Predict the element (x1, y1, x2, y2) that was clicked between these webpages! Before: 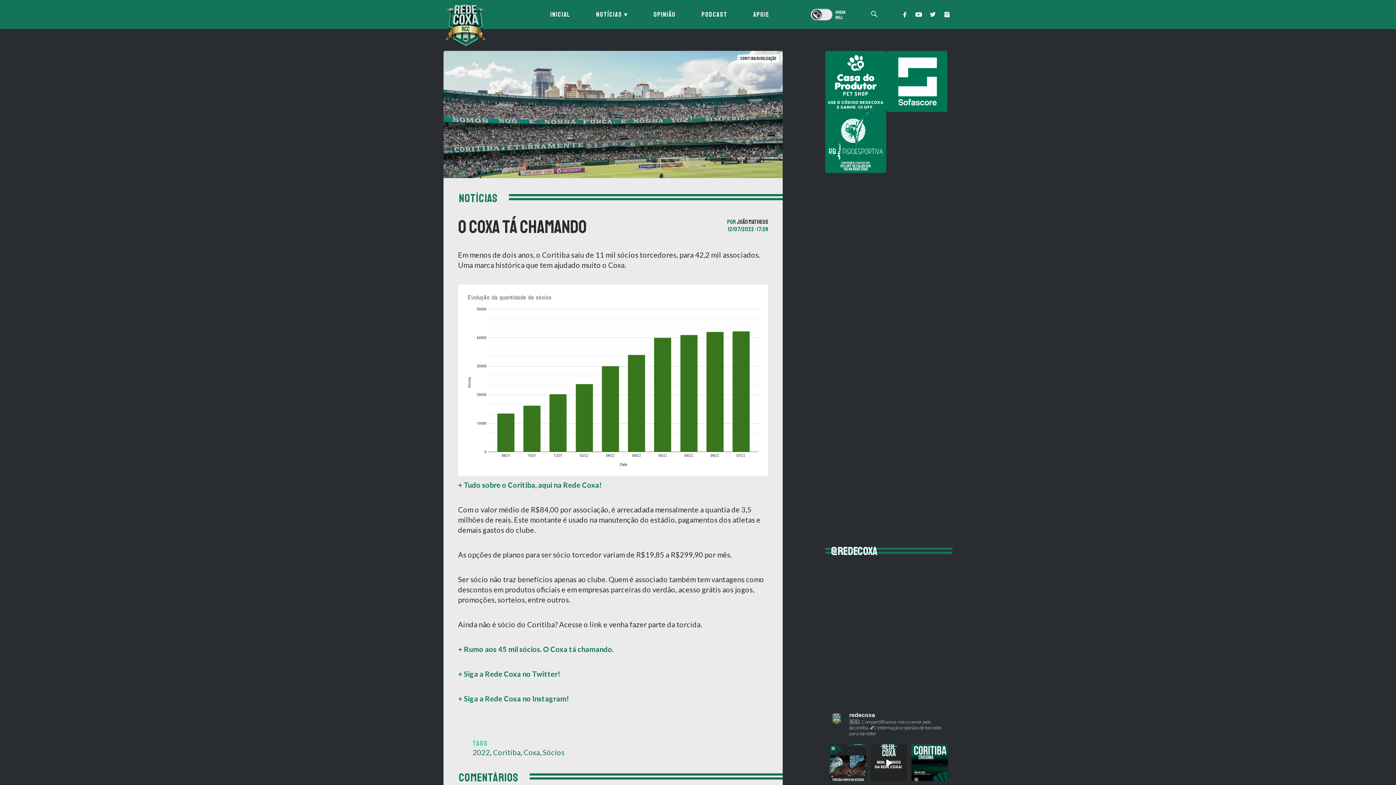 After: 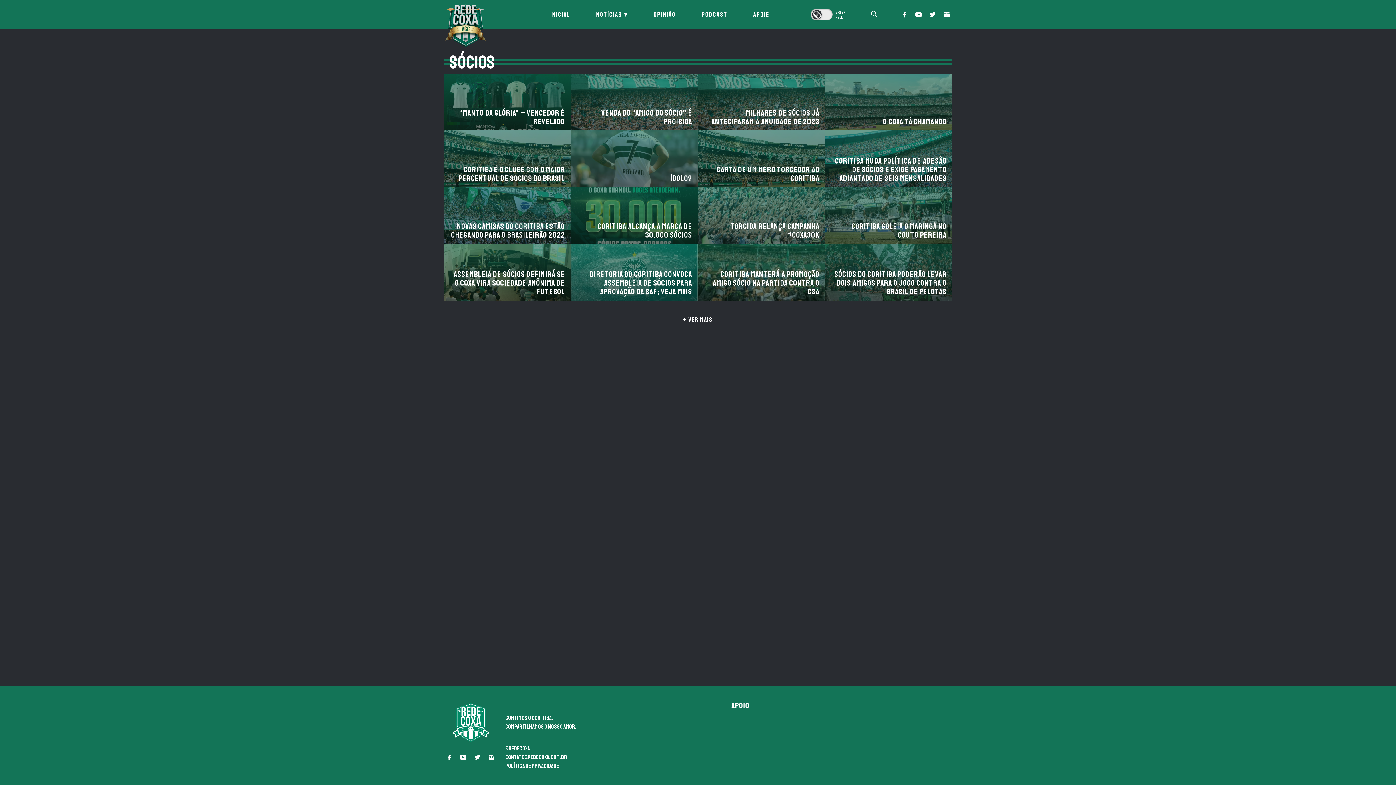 Action: bbox: (542, 748, 564, 756) label: Sócios